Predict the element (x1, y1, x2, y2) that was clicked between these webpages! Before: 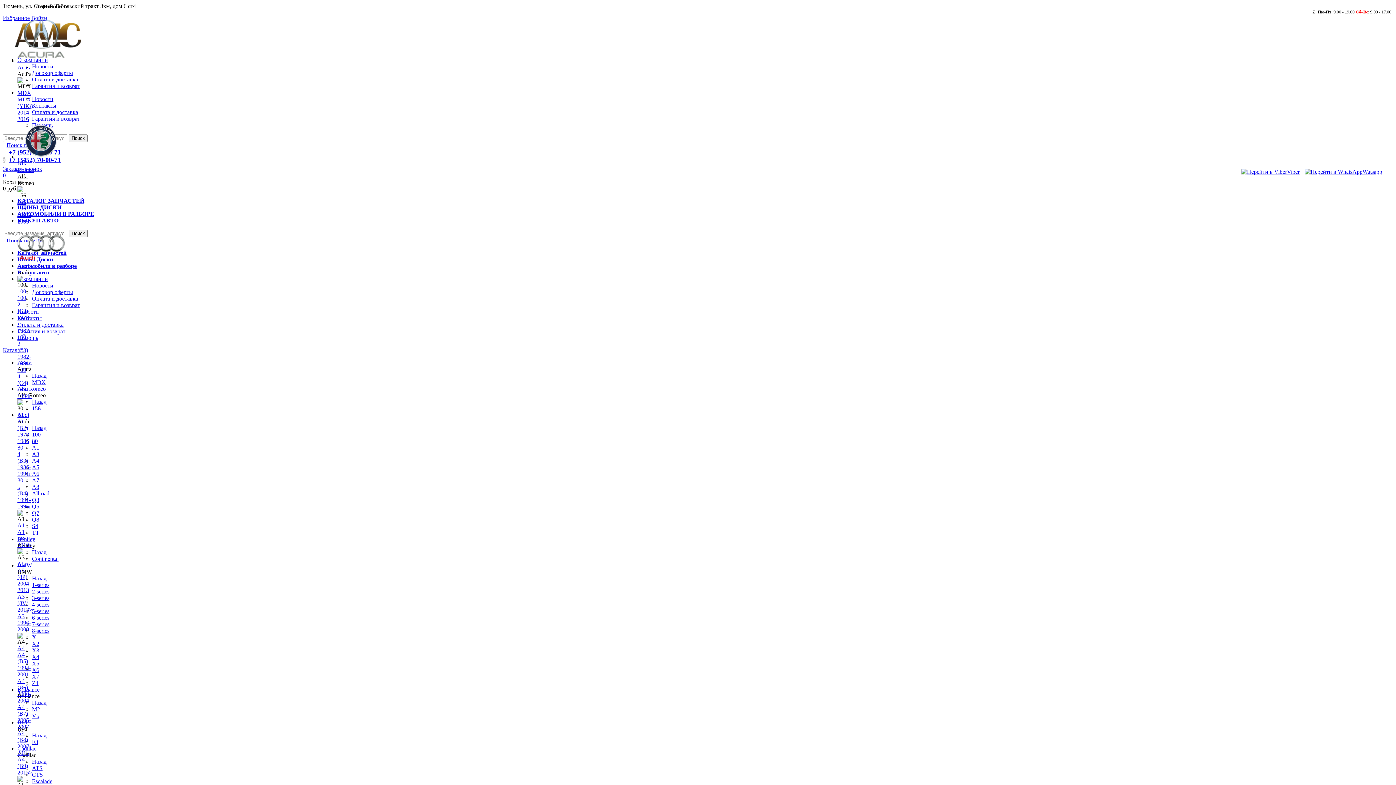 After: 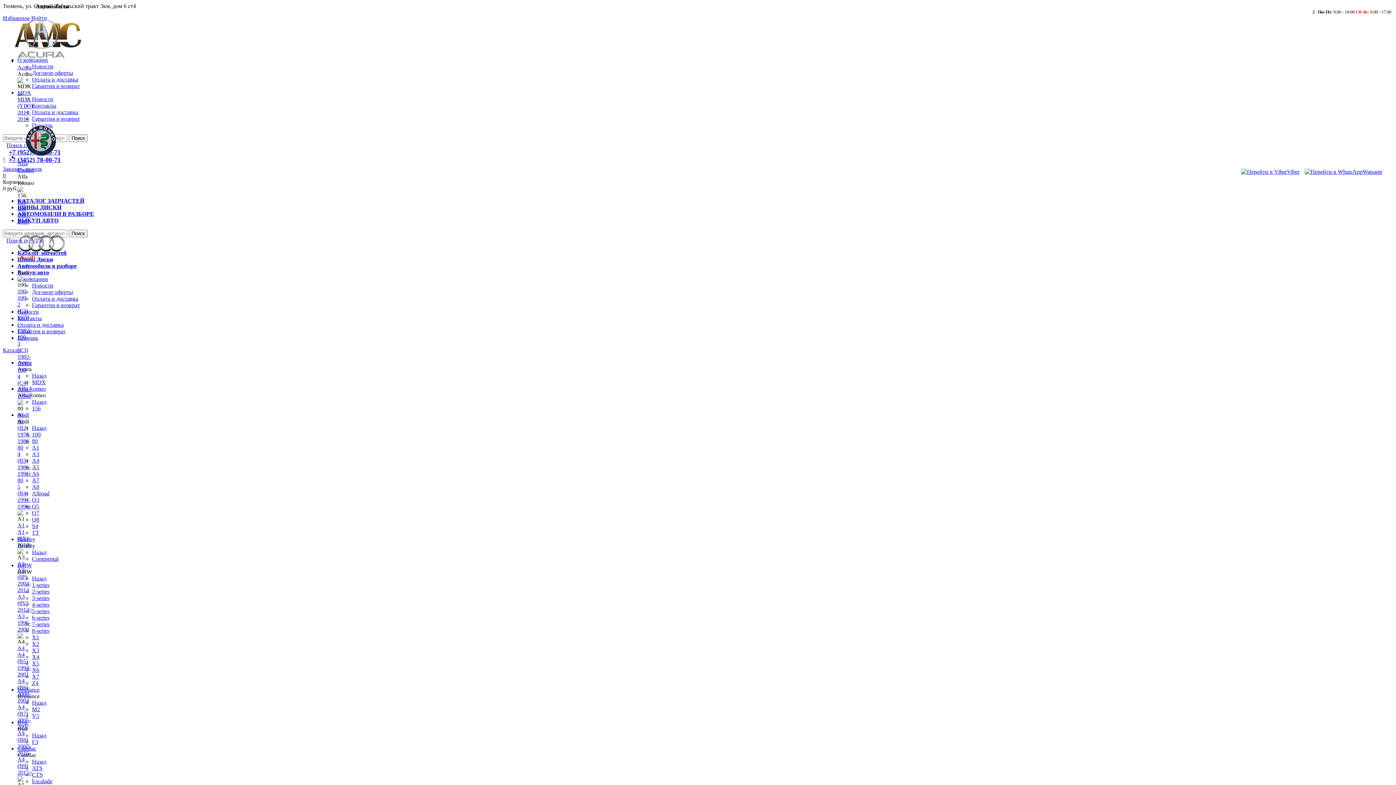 Action: bbox: (17, 730, 30, 756) label: A4 (B8) 2007-2015